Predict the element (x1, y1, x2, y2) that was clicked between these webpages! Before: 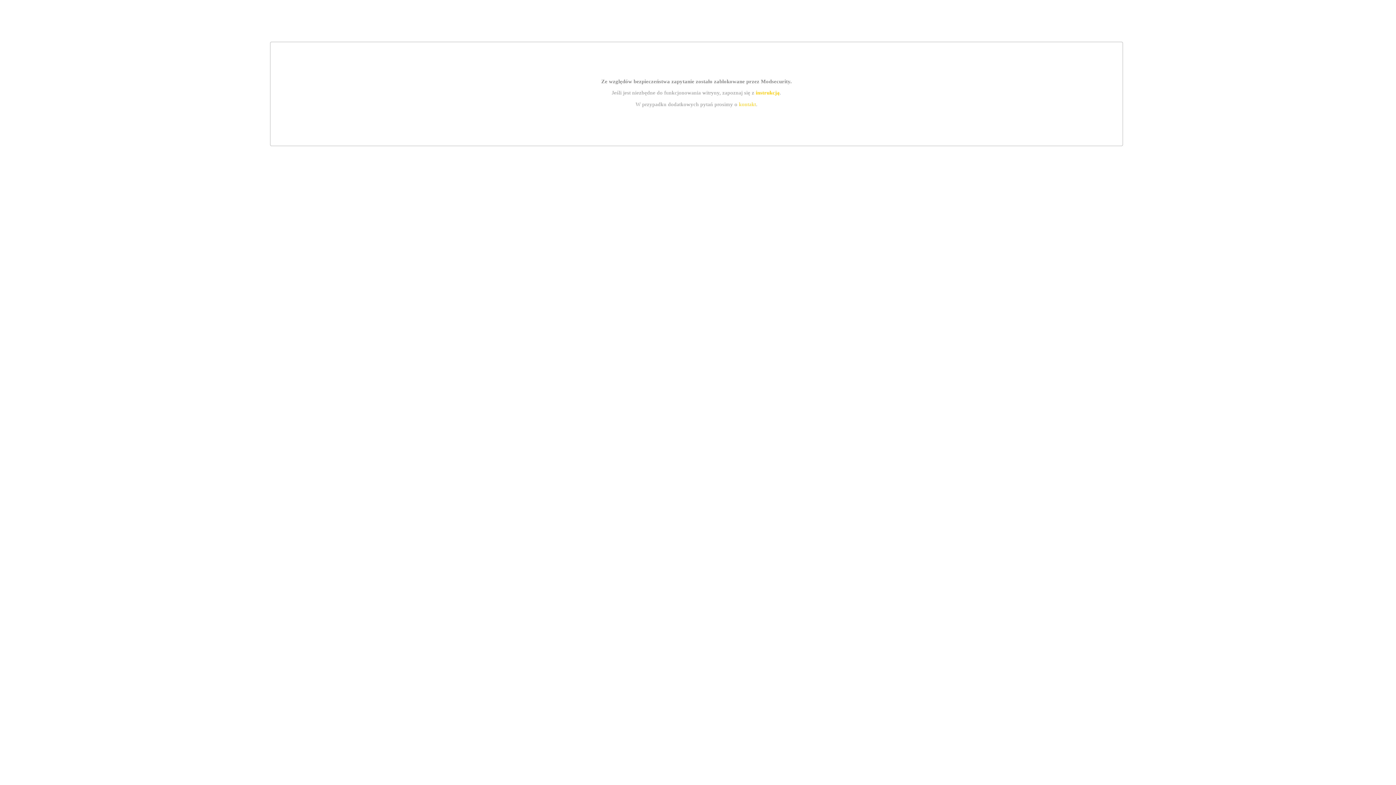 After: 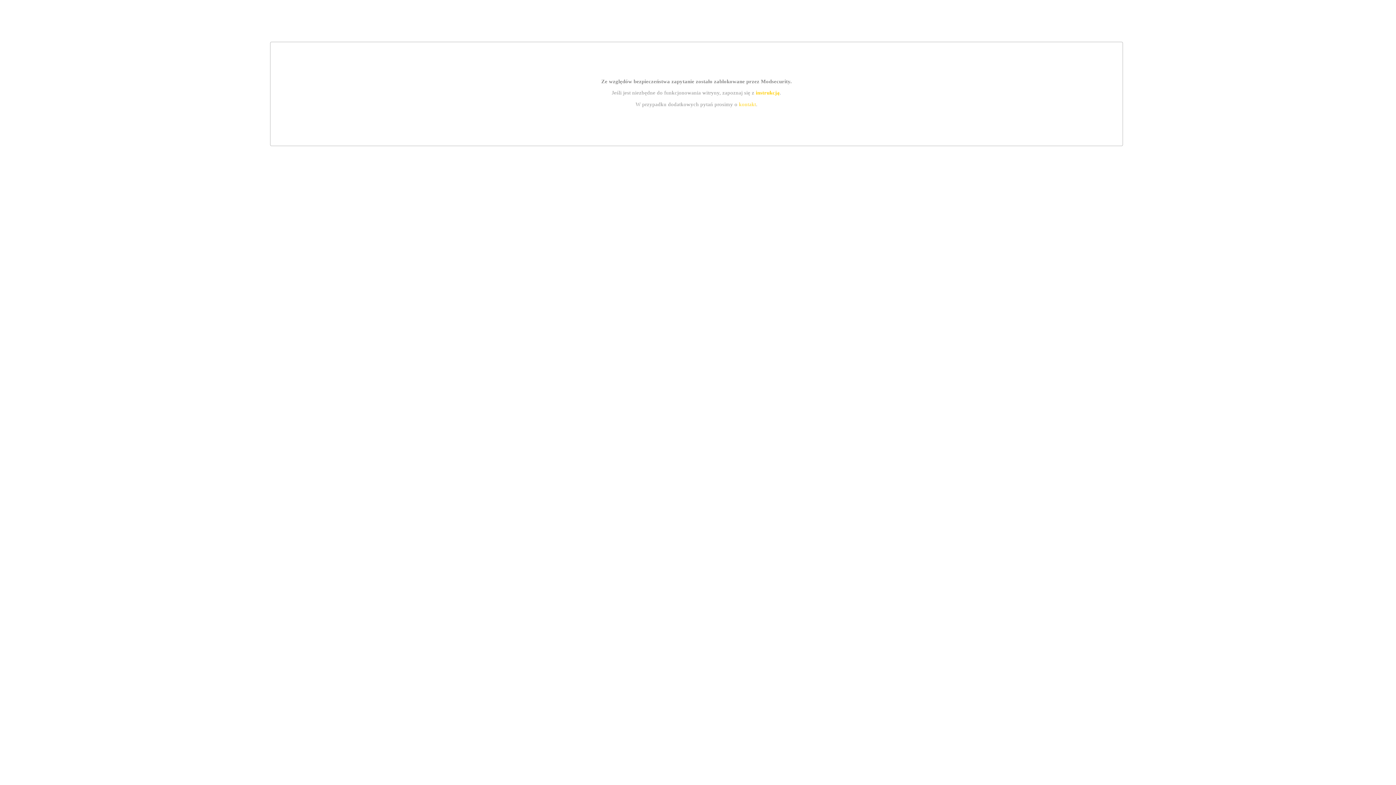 Action: bbox: (739, 101, 756, 107) label: kontakt